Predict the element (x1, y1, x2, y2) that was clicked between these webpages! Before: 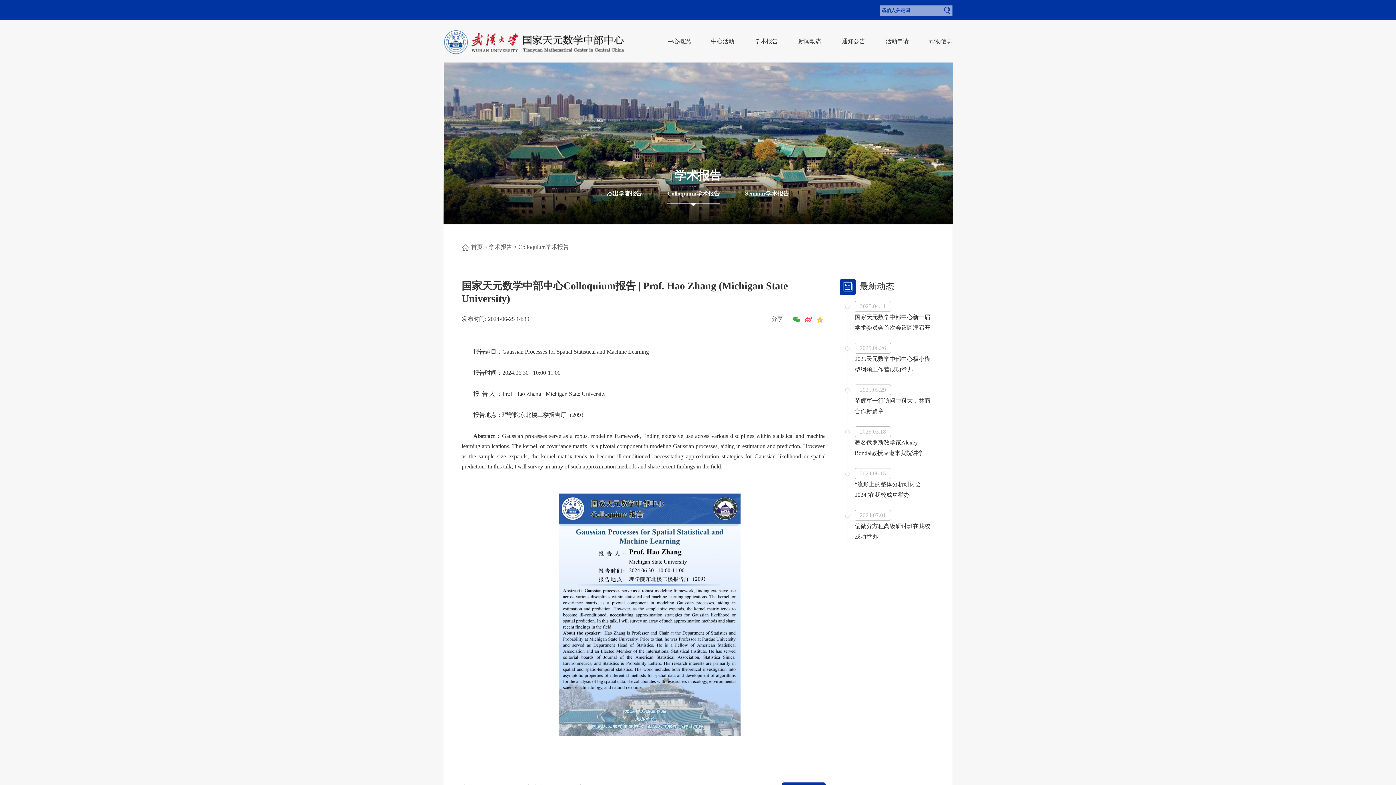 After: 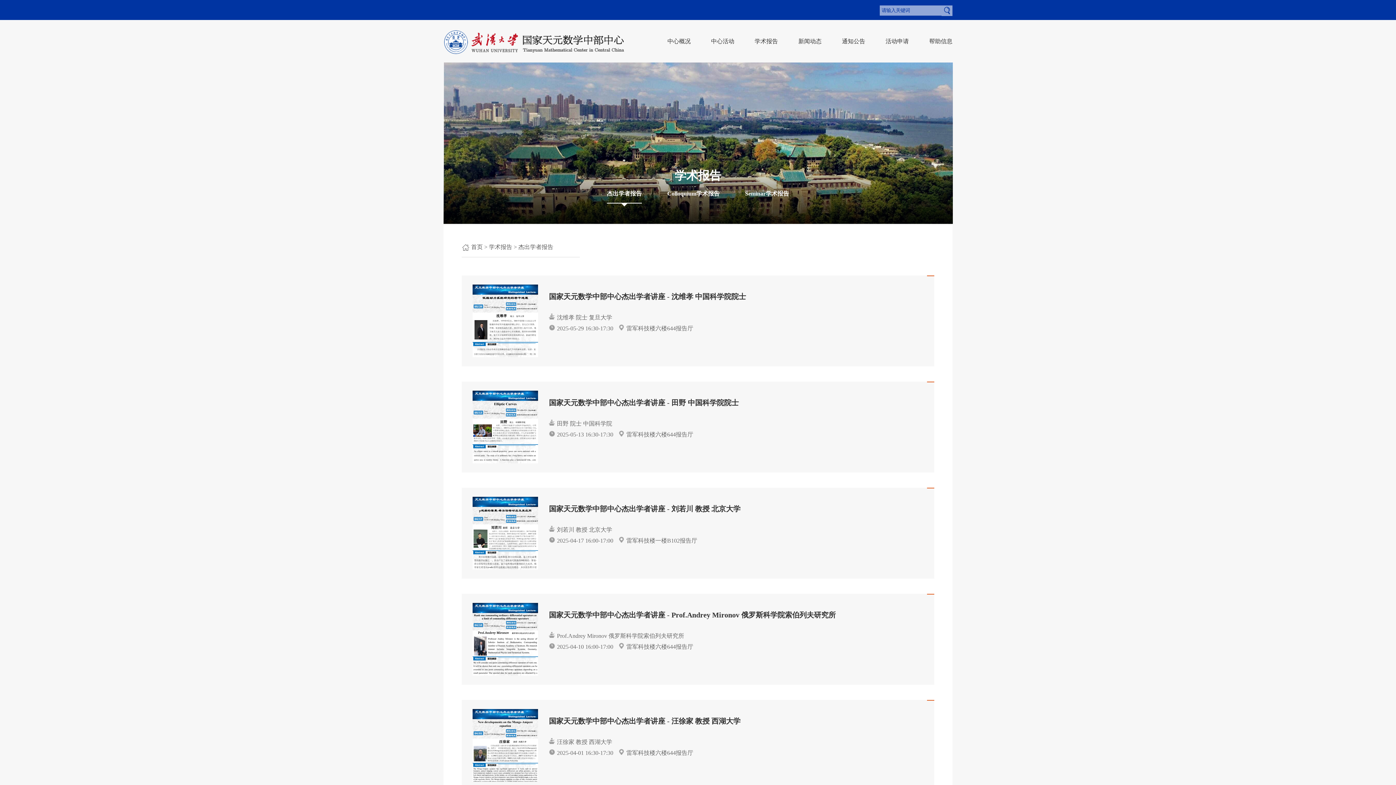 Action: label: 杰出学者报告 bbox: (607, 190, 642, 196)